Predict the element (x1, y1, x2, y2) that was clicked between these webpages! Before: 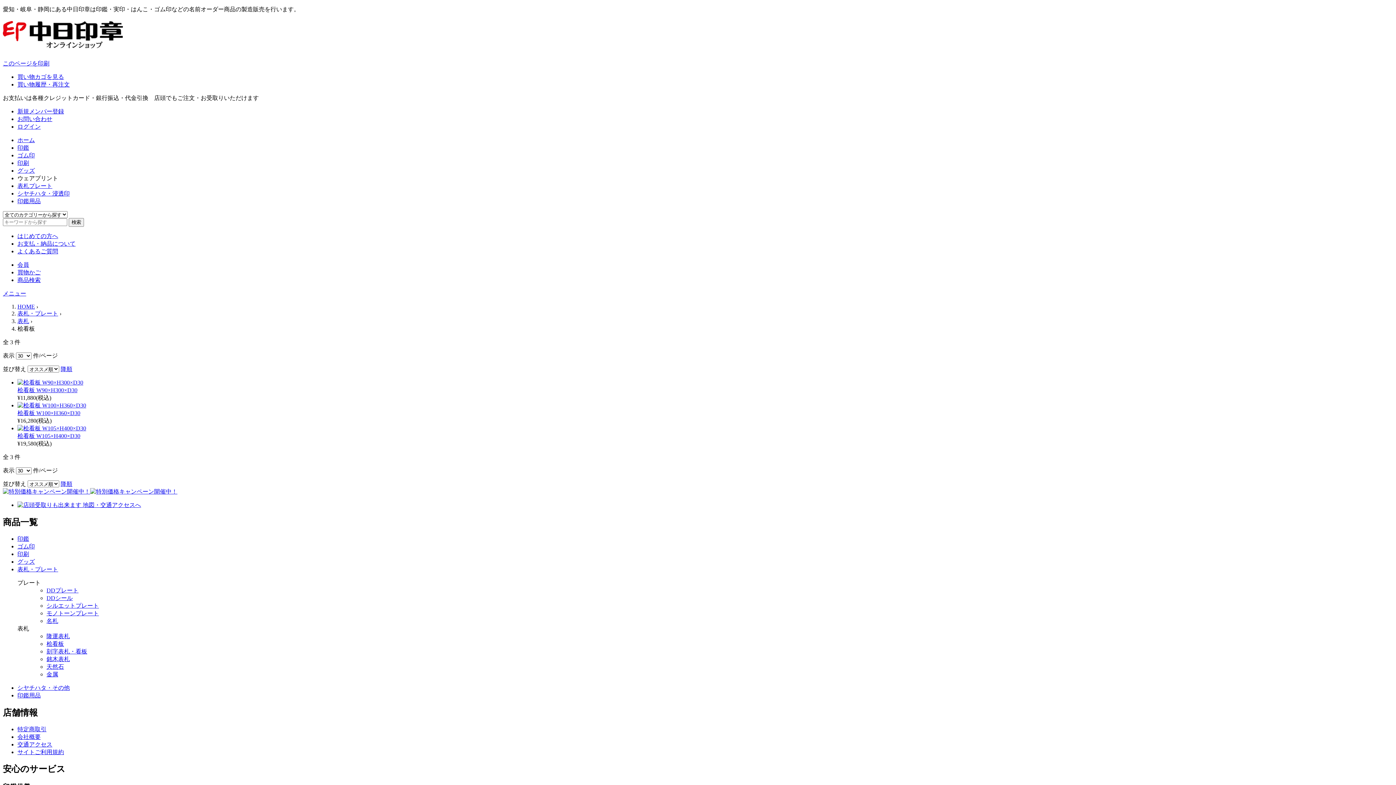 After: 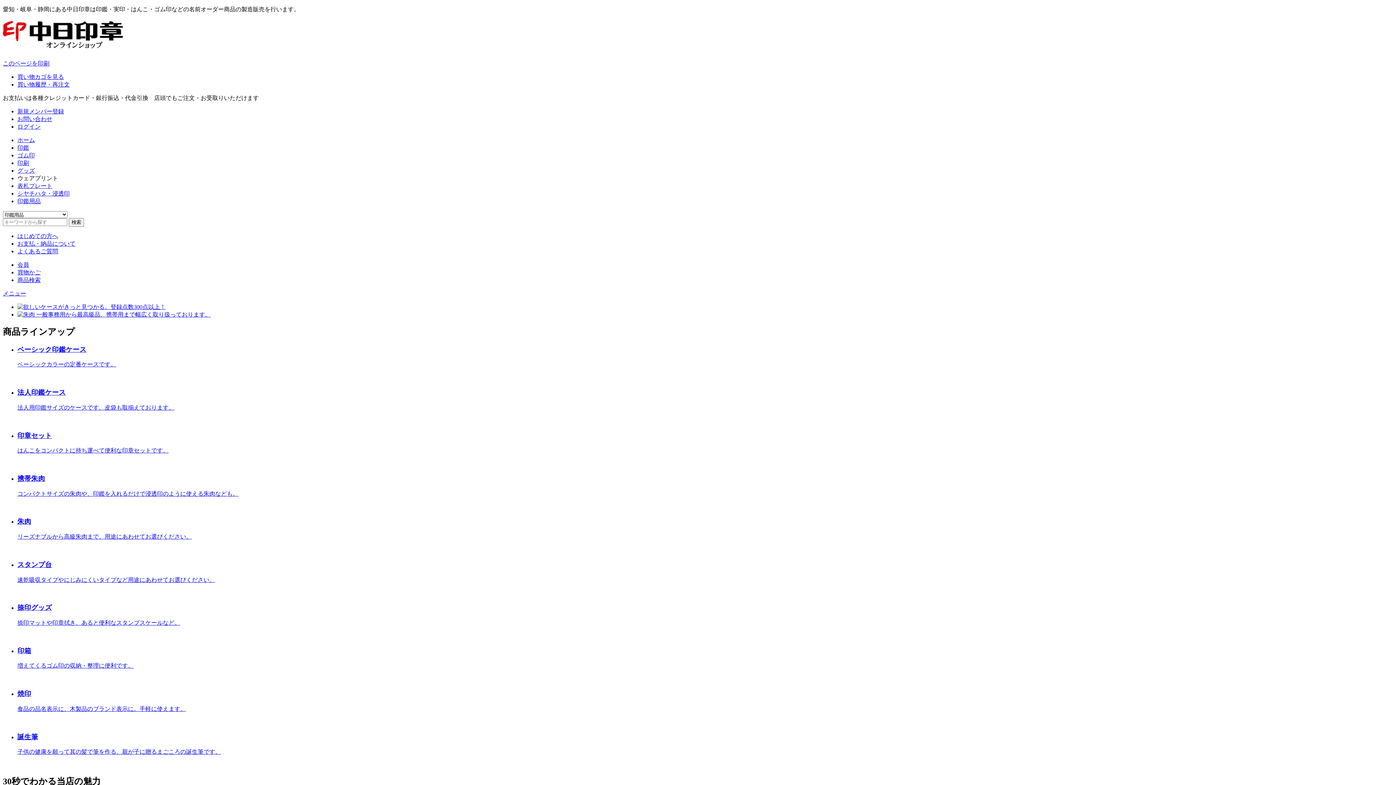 Action: label: 印鑑用品 bbox: (17, 198, 40, 204)